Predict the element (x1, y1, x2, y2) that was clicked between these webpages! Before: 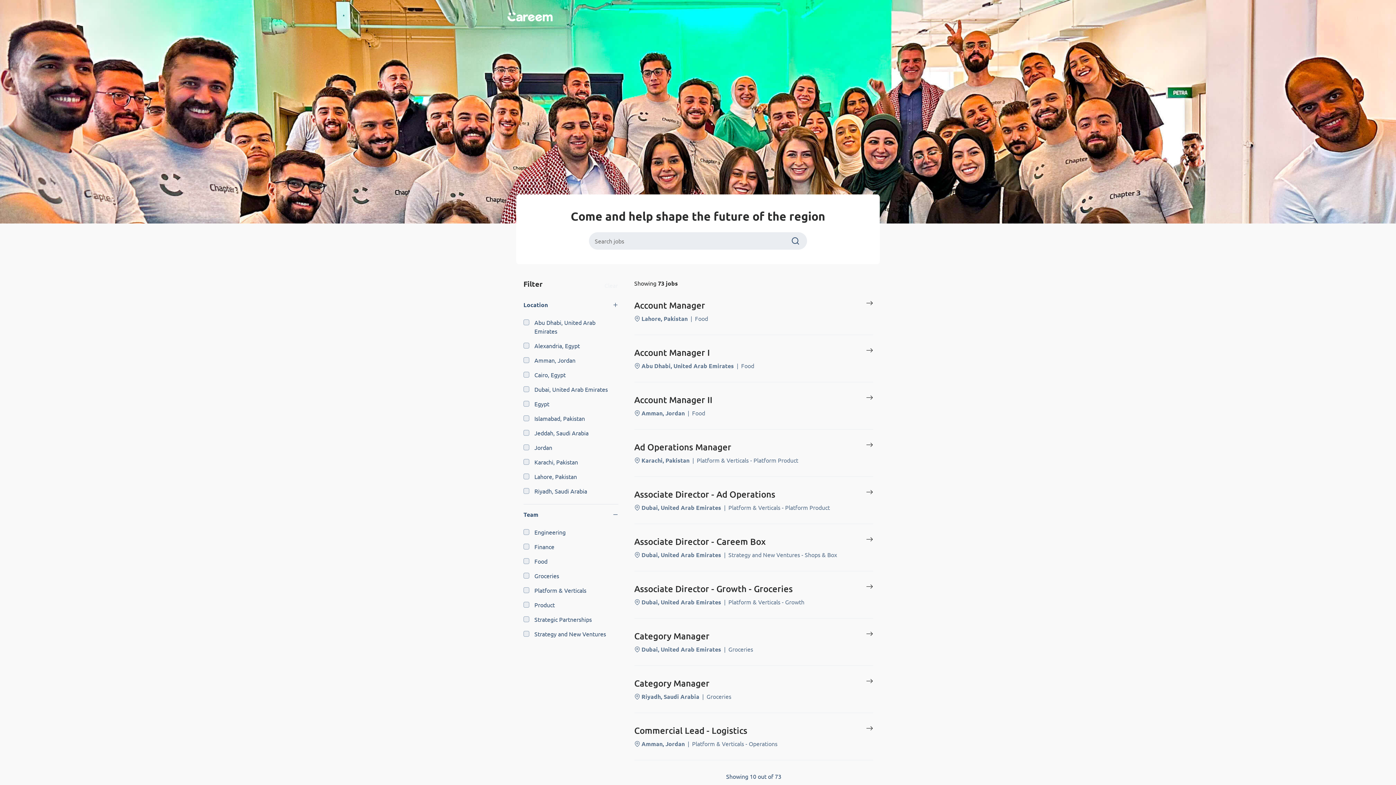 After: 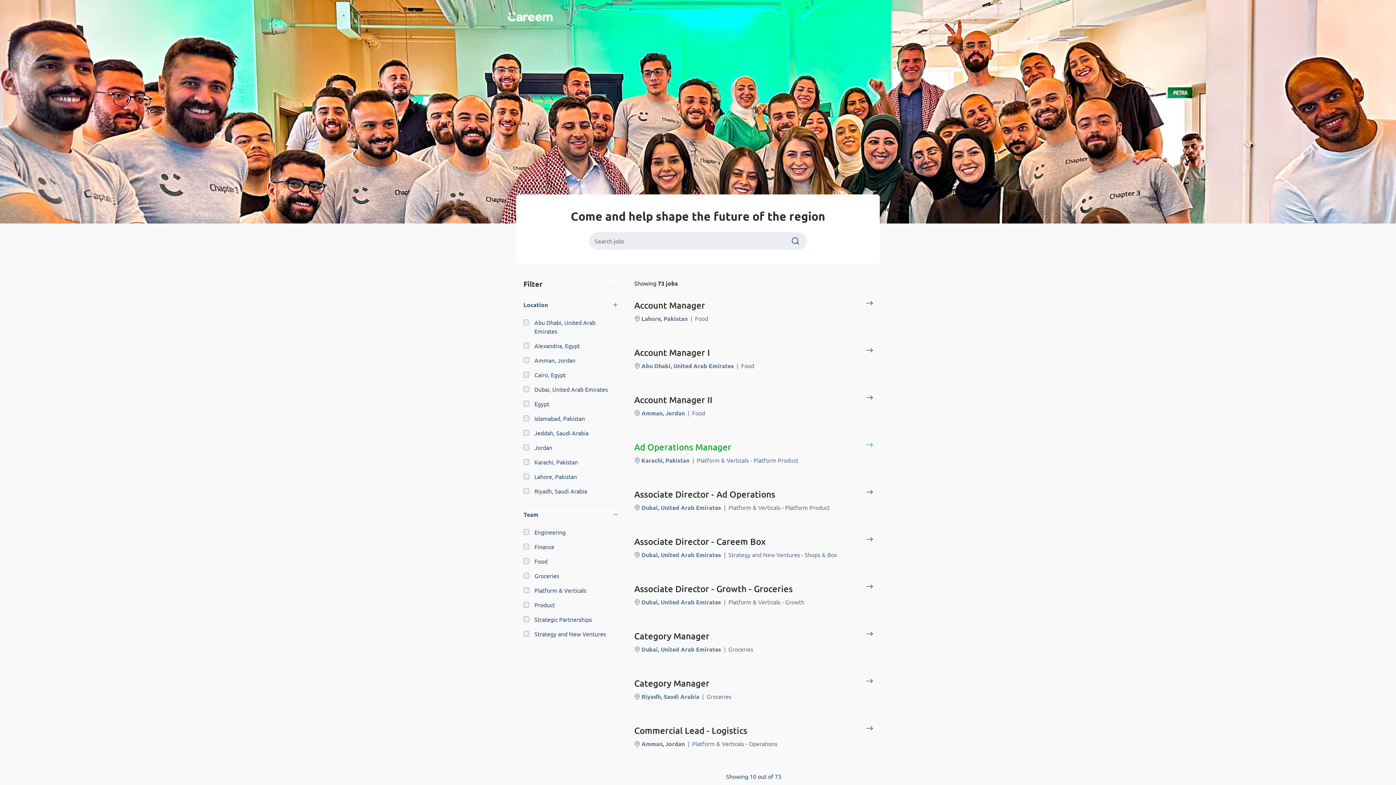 Action: bbox: (634, 429, 873, 477) label: Ad Operations Manager
 Karachi, Pakistan|Platform & Verticals - Platform Product